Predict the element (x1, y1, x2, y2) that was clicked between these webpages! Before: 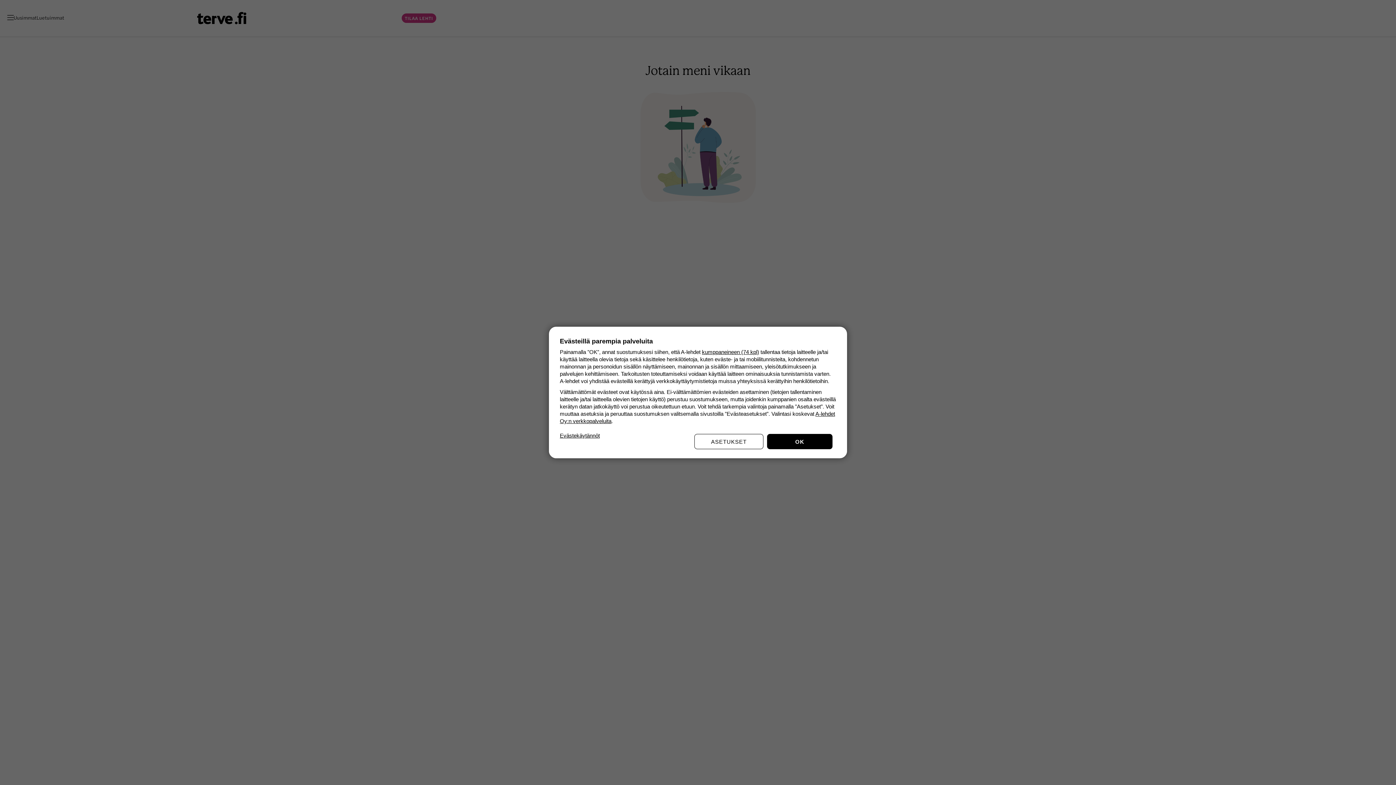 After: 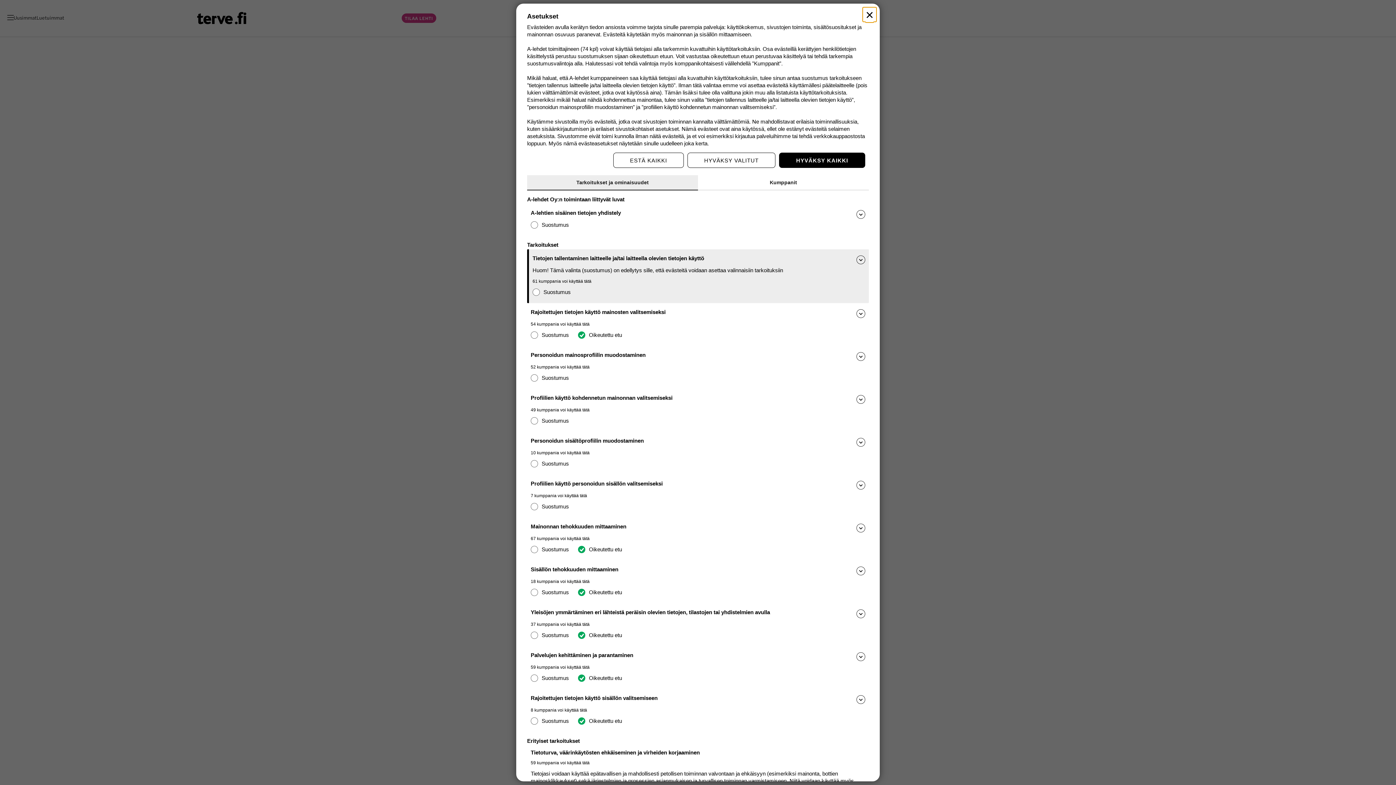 Action: bbox: (694, 434, 763, 449) label: ASETUKSET